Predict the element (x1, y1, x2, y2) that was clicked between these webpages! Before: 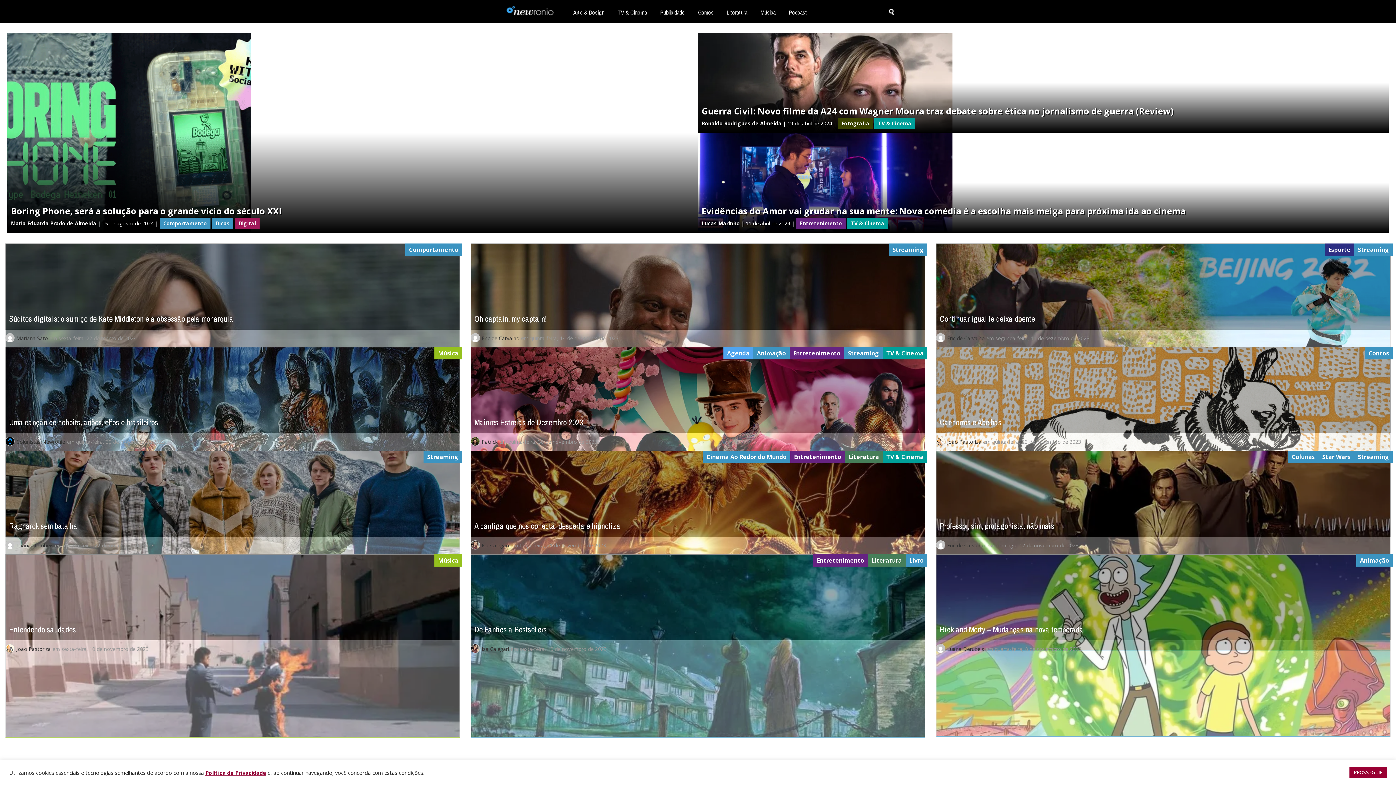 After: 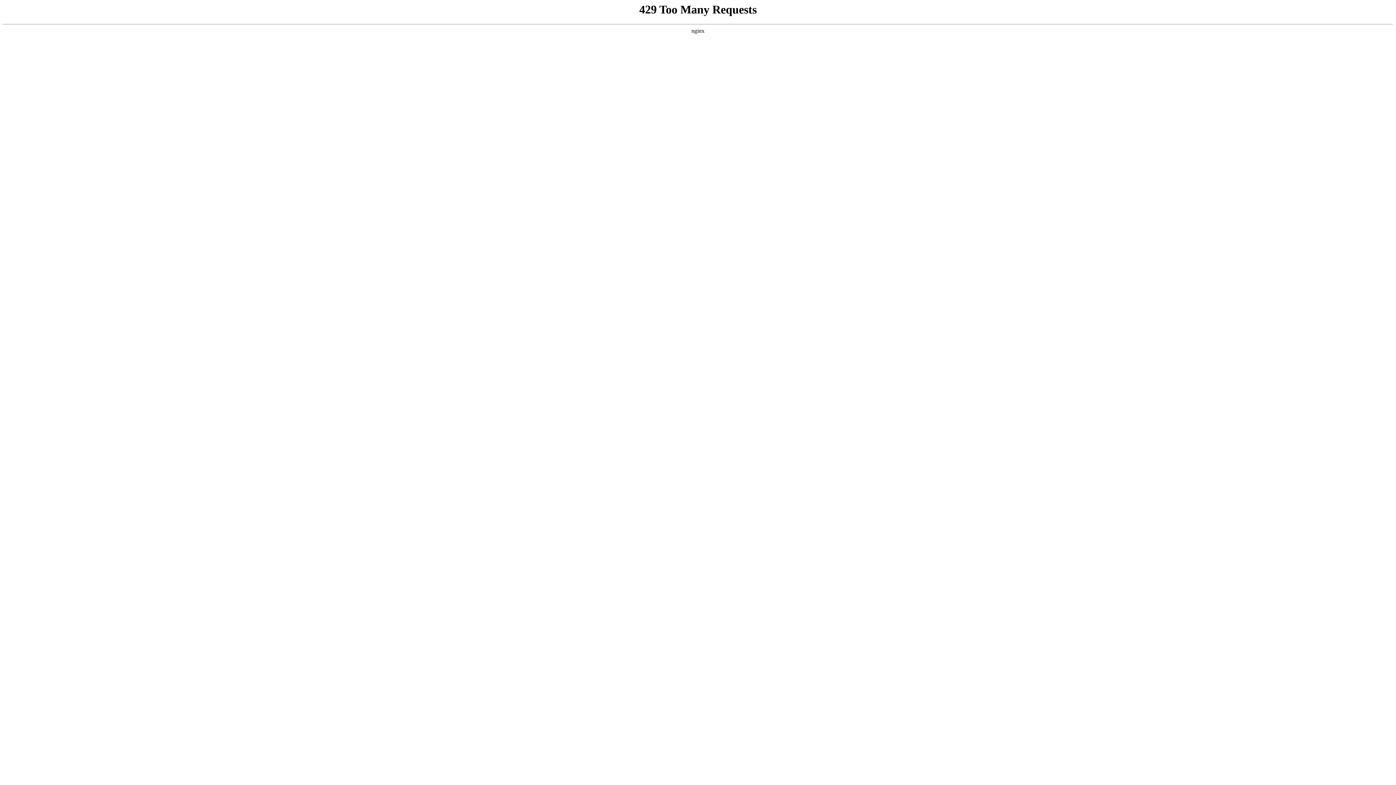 Action: bbox: (10, 220, 96, 226) label: Maria Eduarda Prado de Almeida